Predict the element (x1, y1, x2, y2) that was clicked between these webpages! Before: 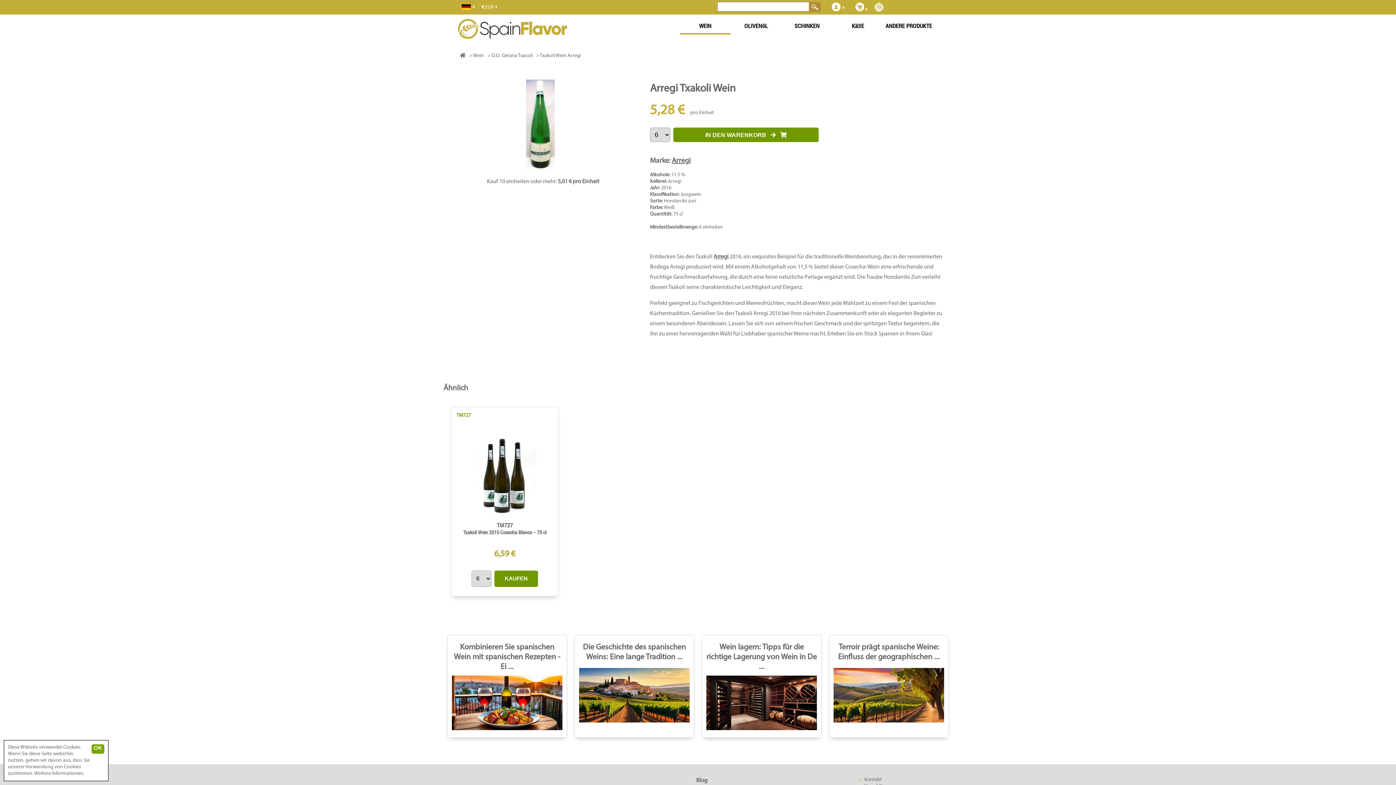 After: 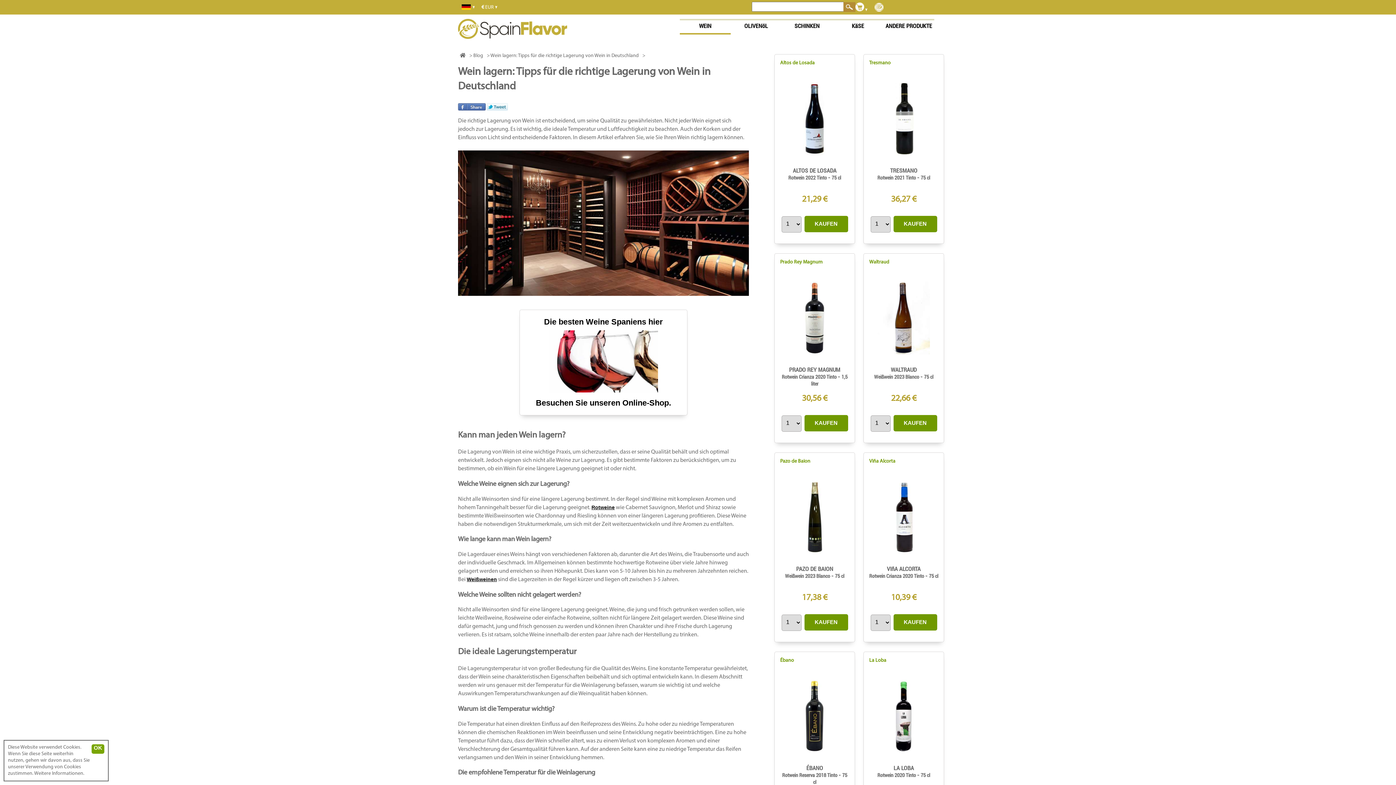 Action: label: Wein lagern: Tipps für die richtige Lagerung von Wein in De ... bbox: (706, 643, 817, 671)